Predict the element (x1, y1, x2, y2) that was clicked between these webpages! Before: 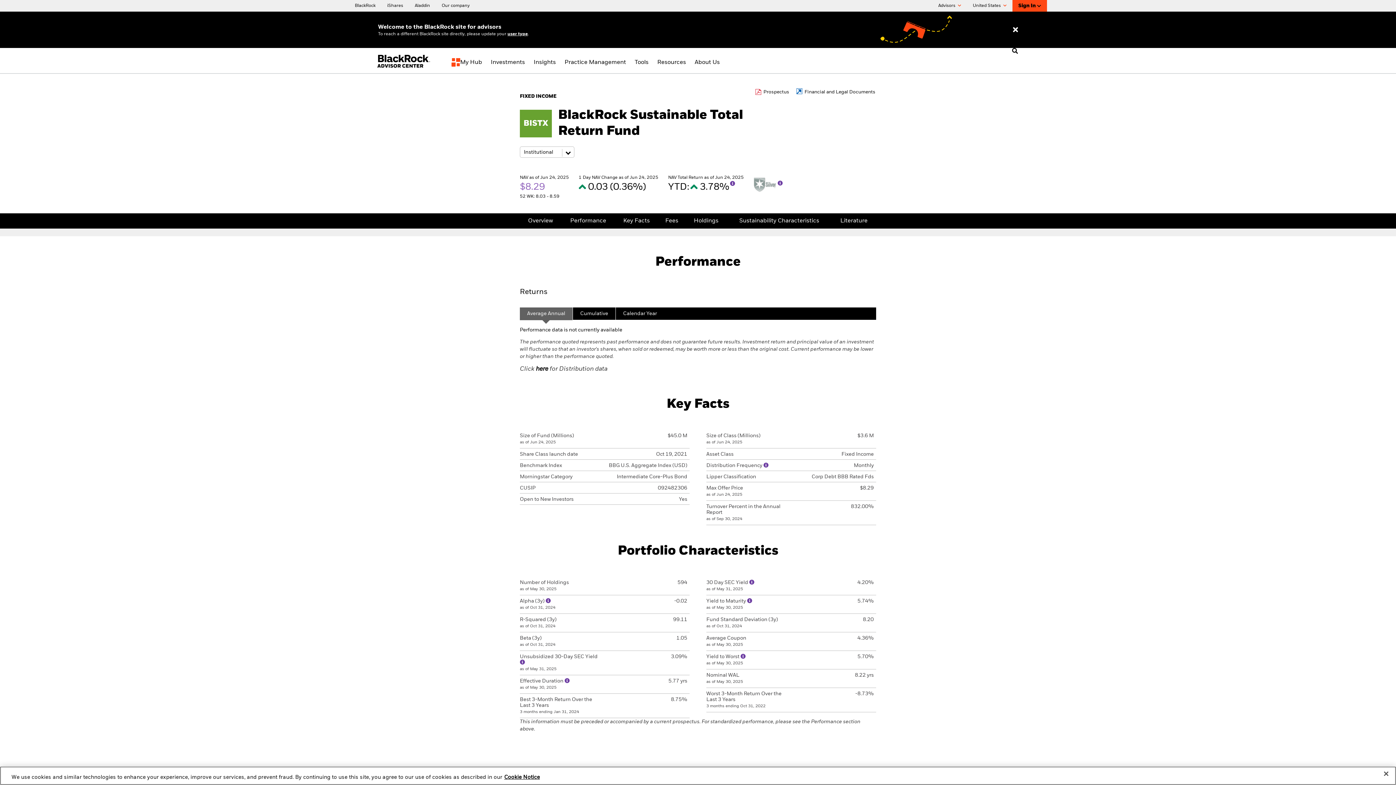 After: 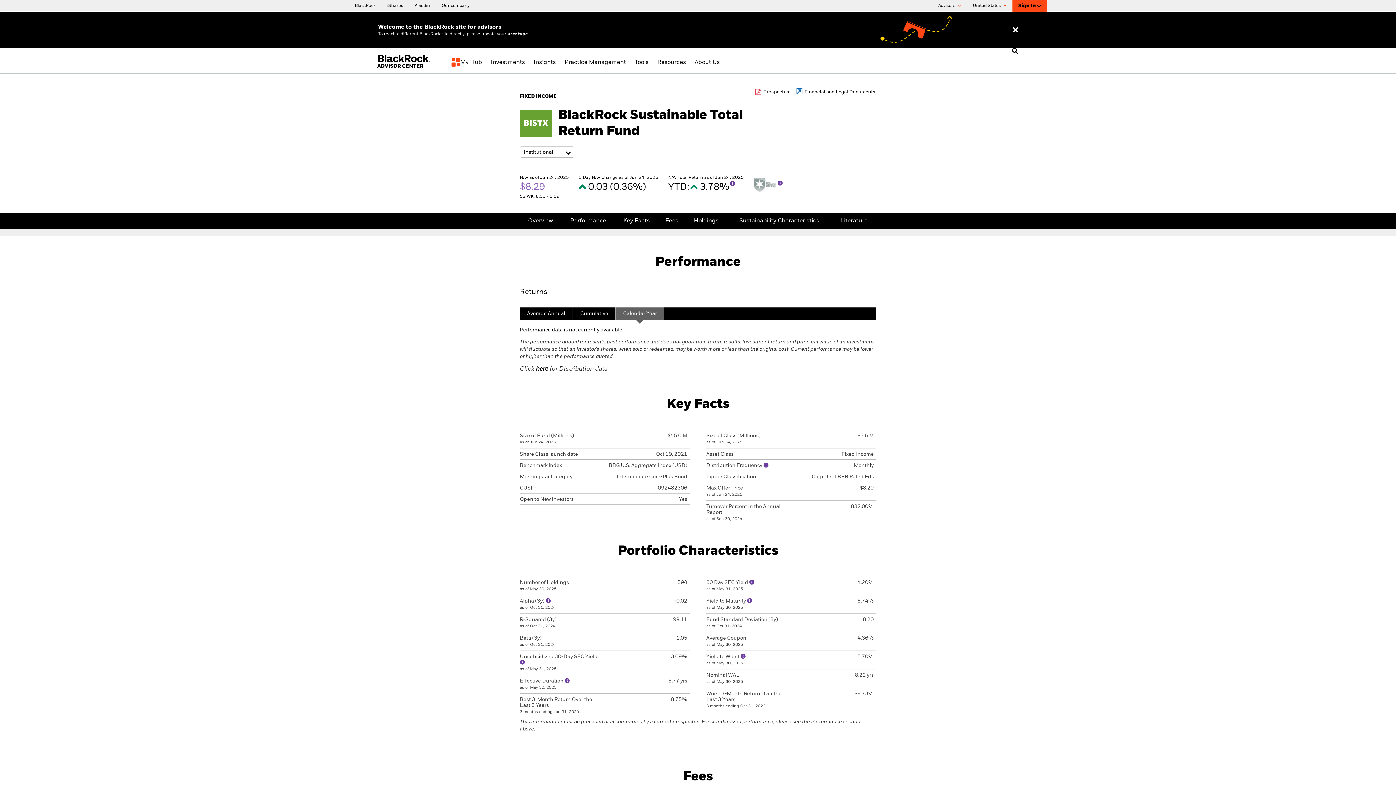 Action: label: Calendar Year bbox: (616, 307, 664, 320)